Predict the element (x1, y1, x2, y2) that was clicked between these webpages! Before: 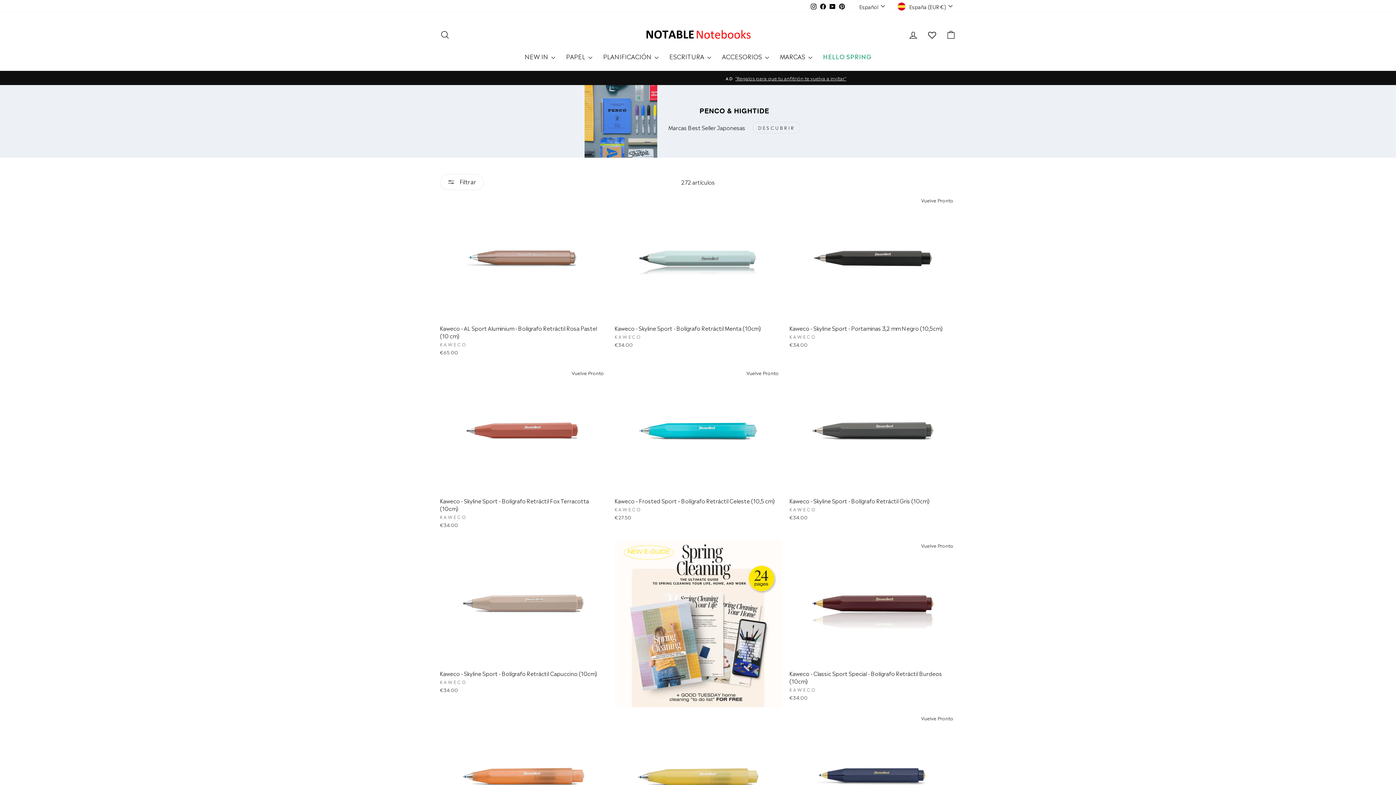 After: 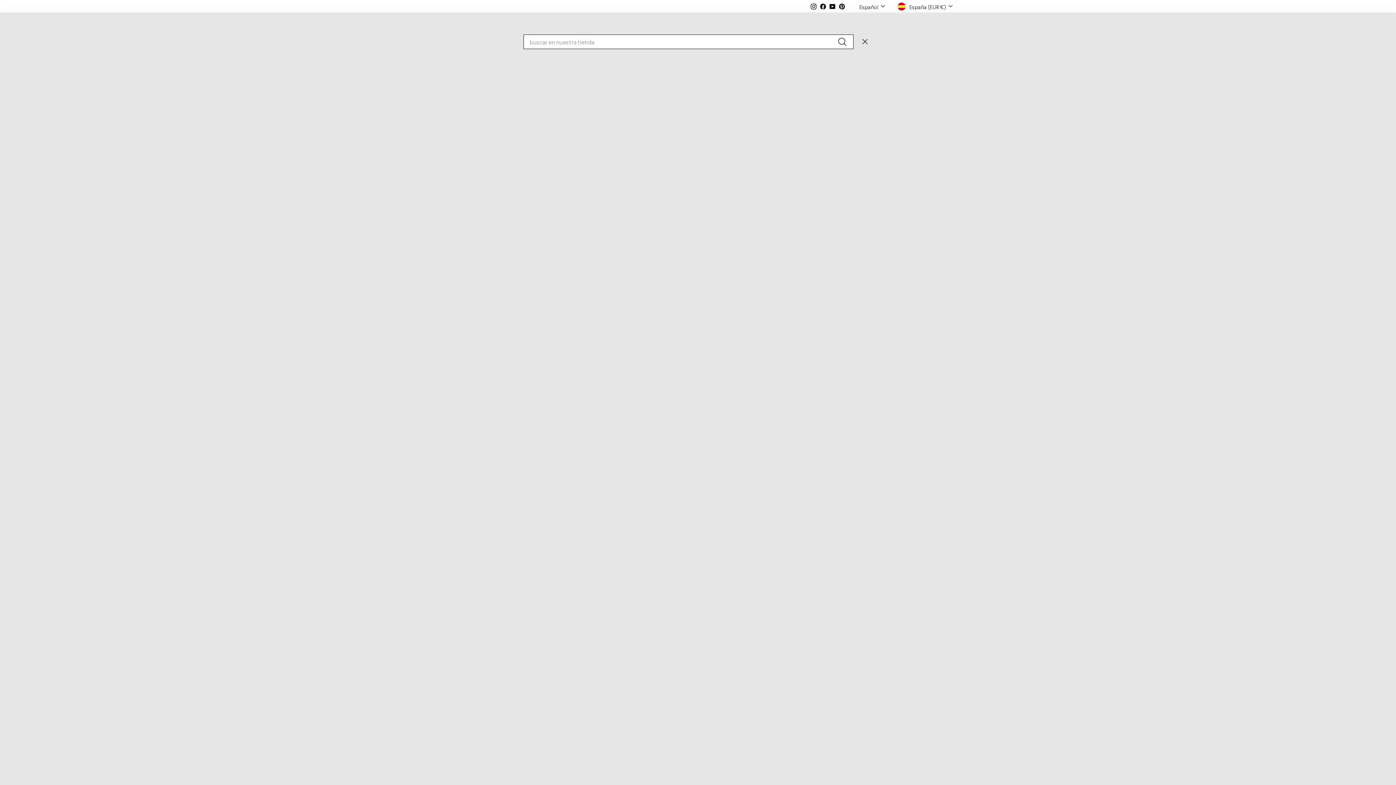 Action: label: Buscar bbox: (435, 26, 454, 42)